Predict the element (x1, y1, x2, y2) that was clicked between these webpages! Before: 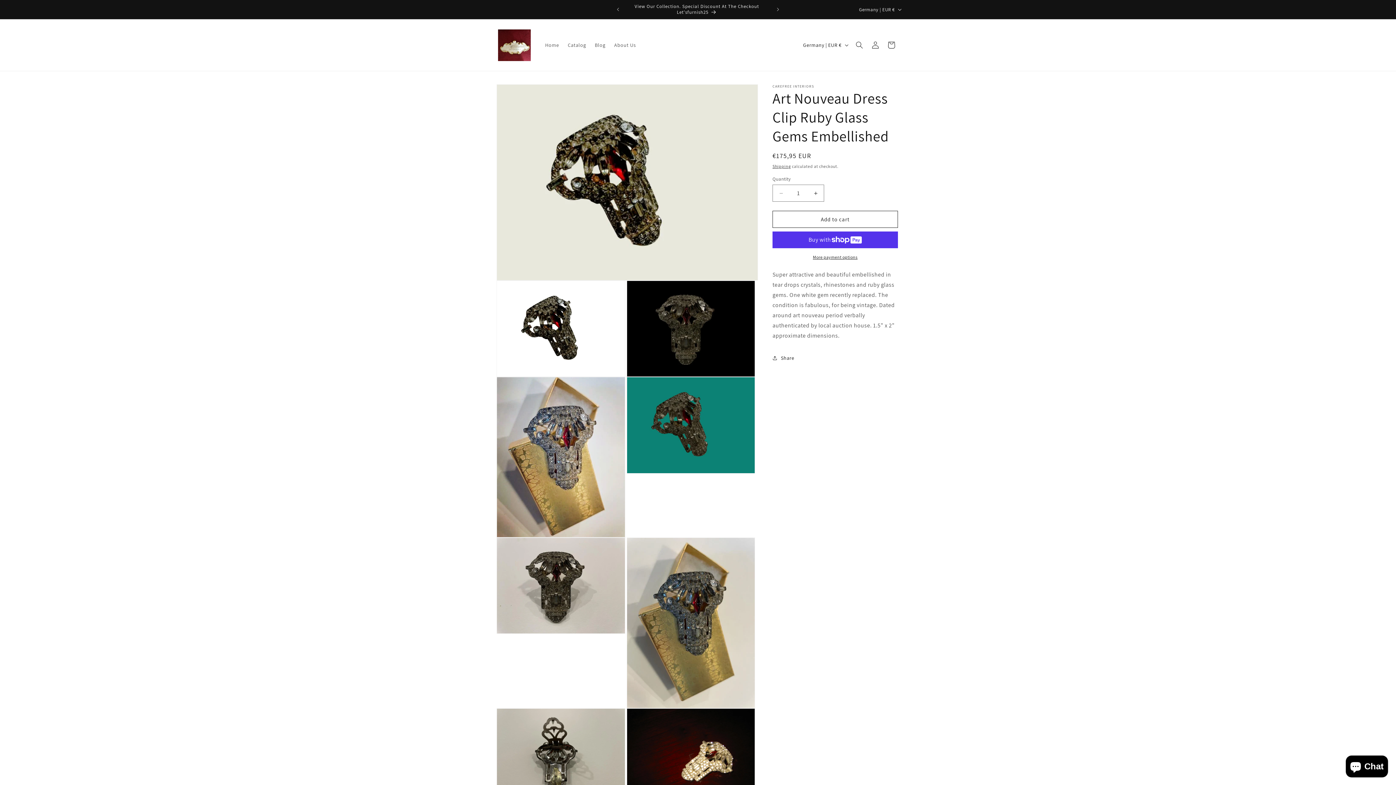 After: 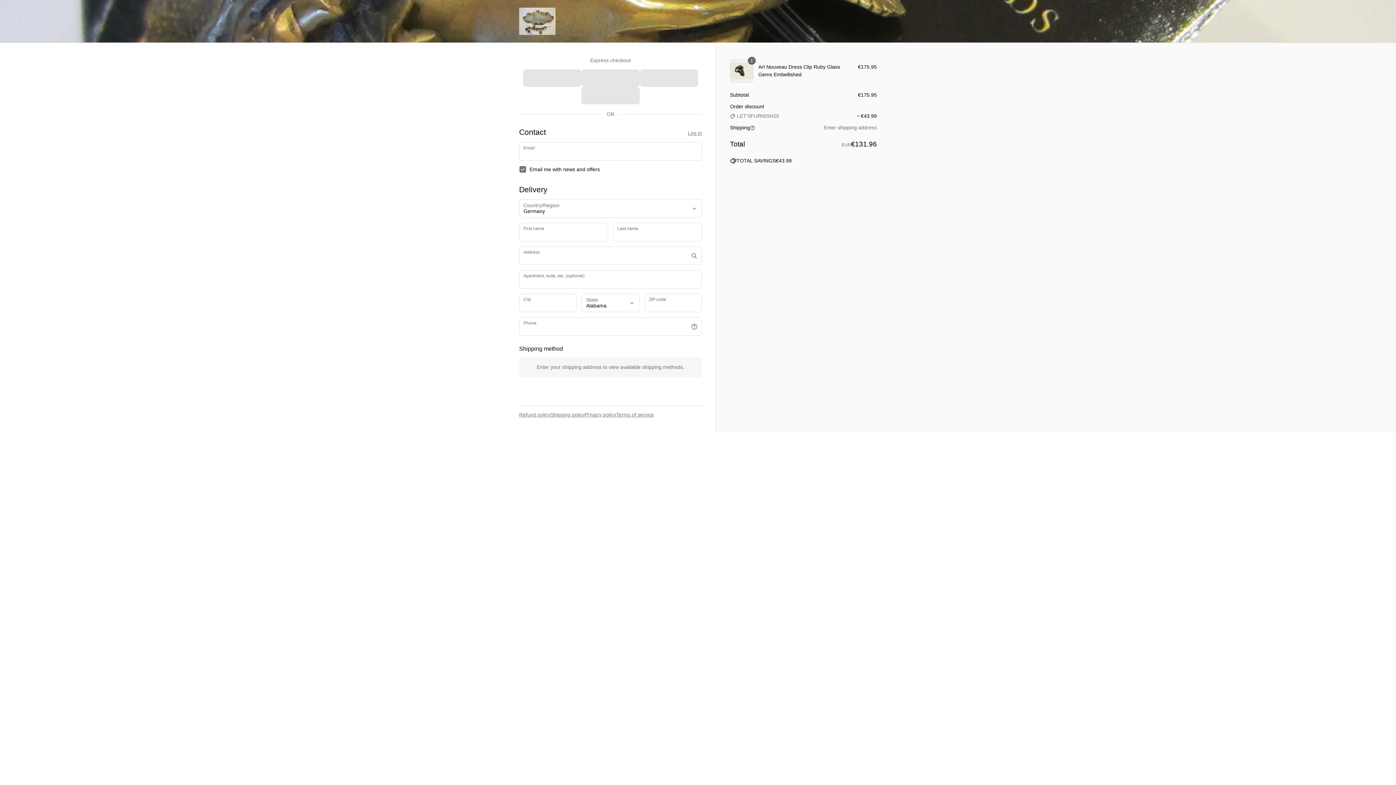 Action: bbox: (772, 254, 898, 260) label: More payment options